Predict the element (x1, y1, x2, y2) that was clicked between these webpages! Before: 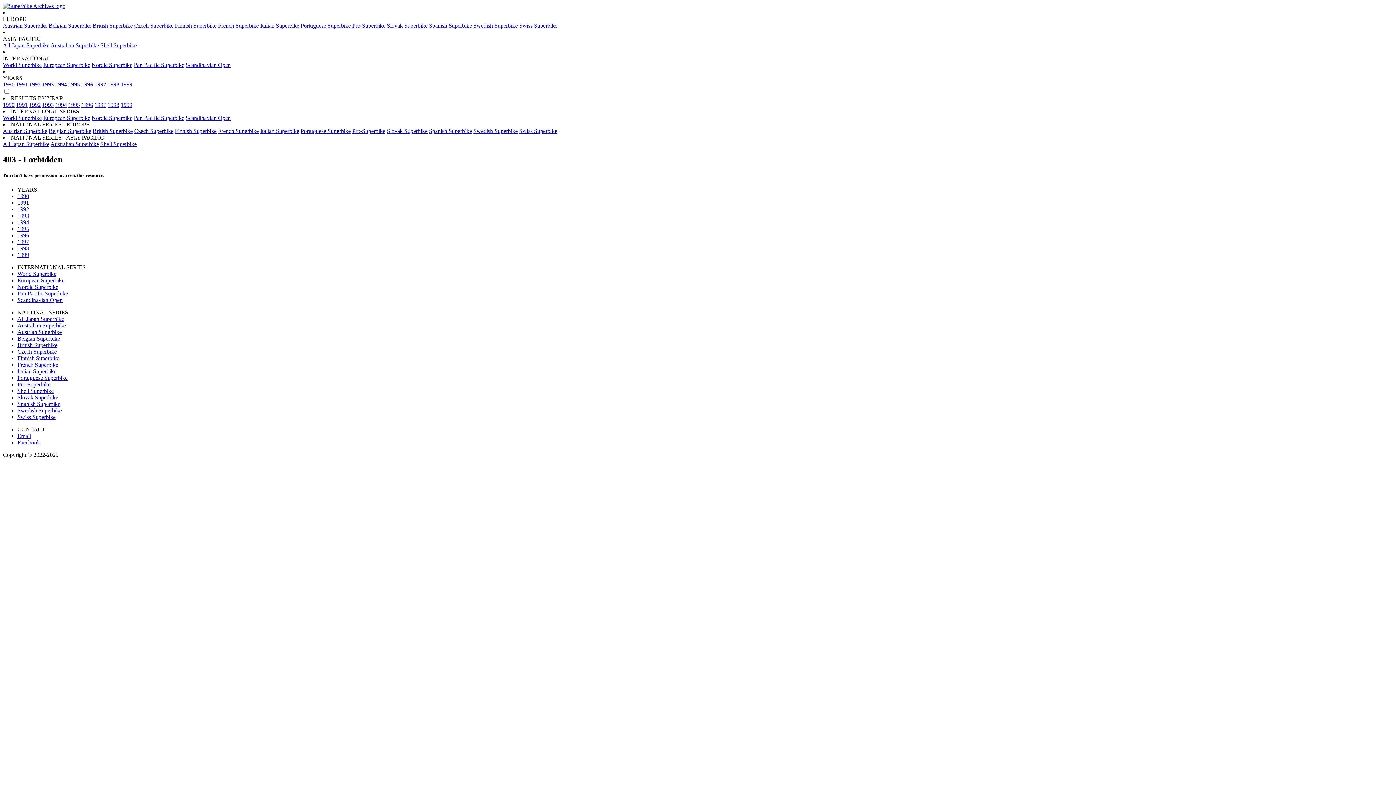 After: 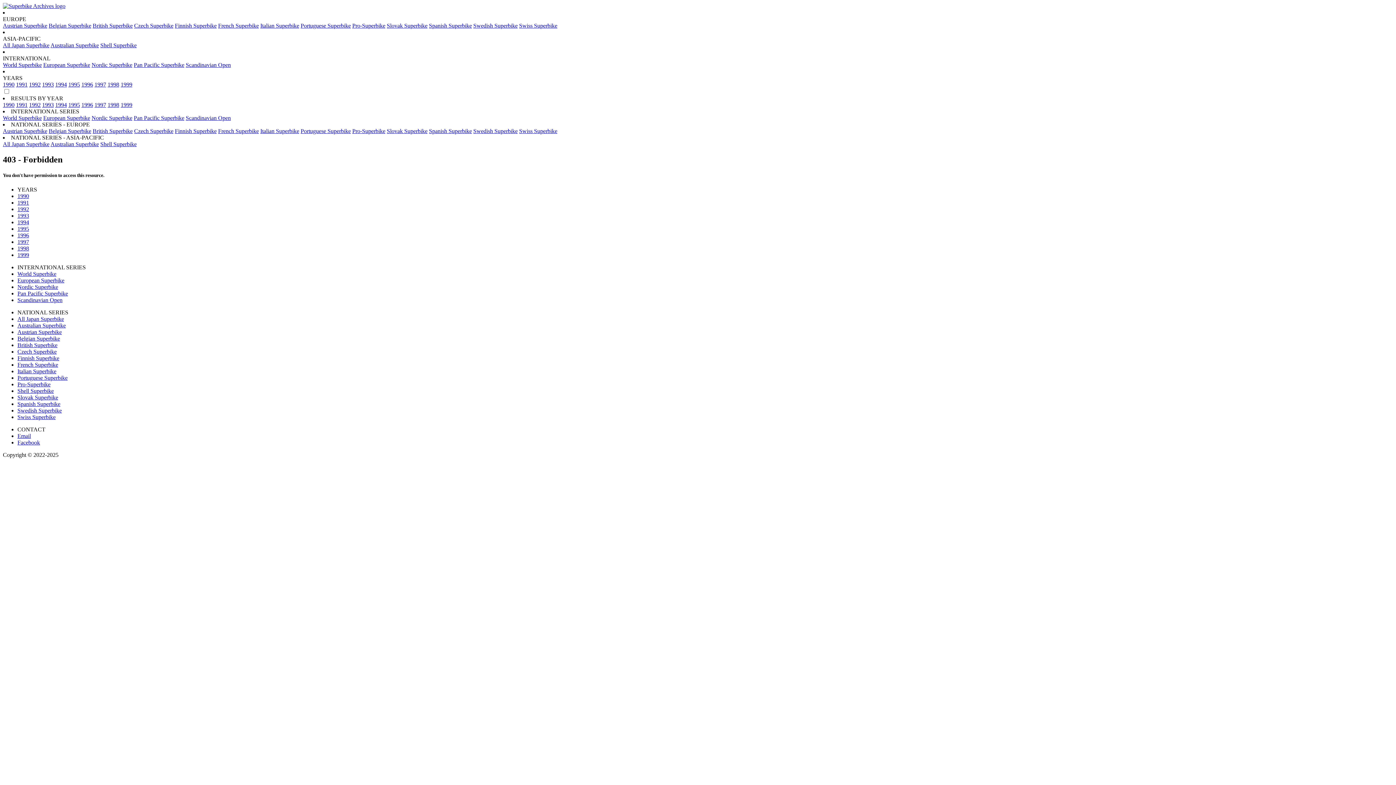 Action: bbox: (185, 61, 230, 68) label: View results of the Scandinavian Open Superbike Championship.